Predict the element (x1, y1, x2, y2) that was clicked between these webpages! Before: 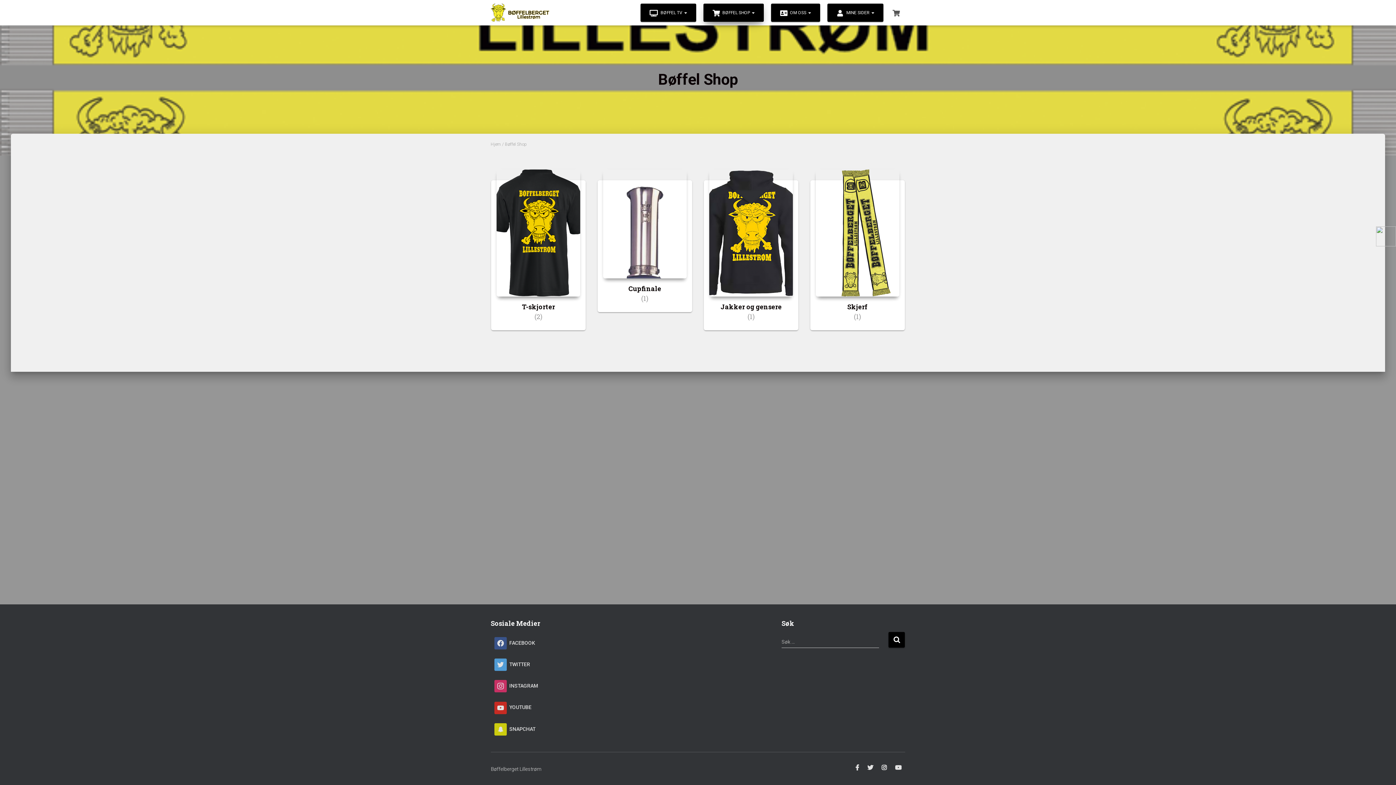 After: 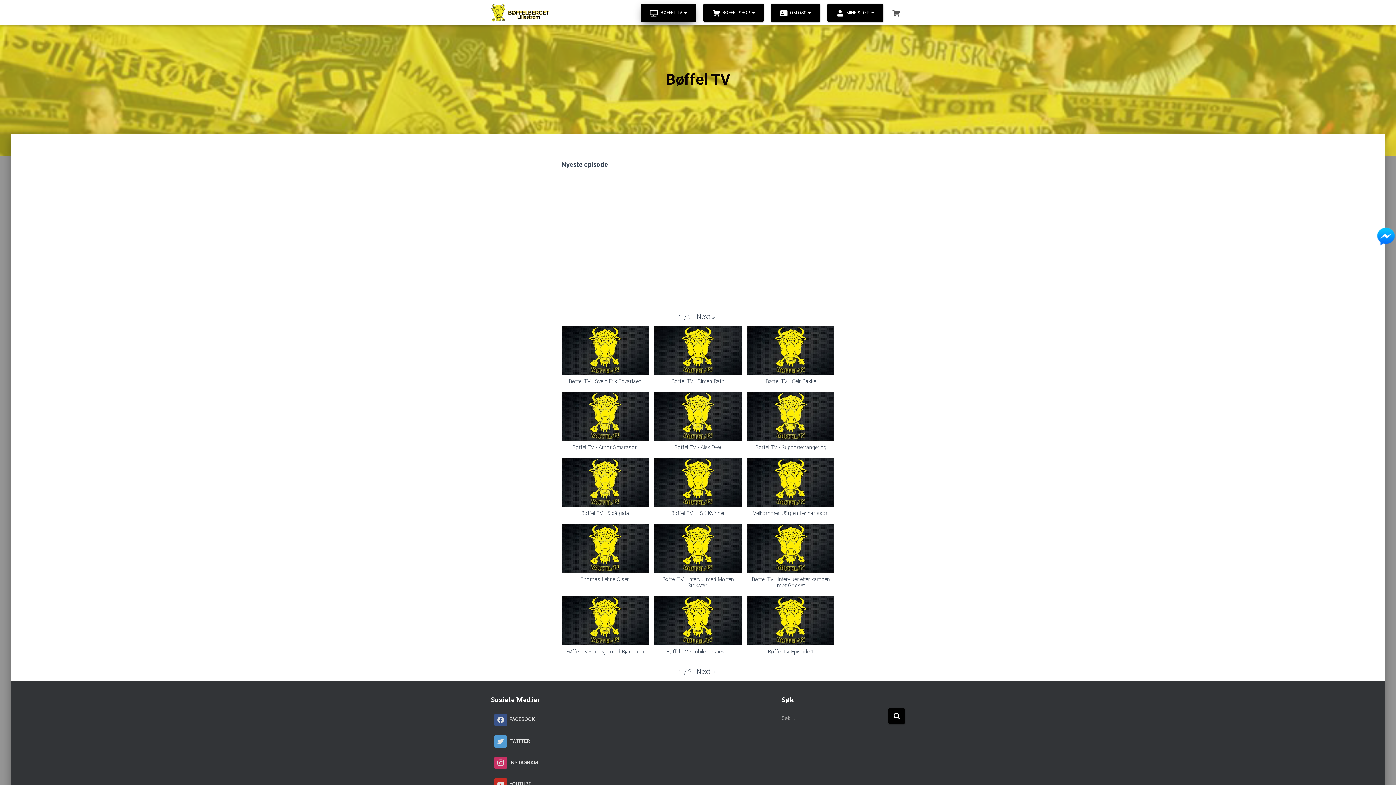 Action: label:  BØFFEL TV  bbox: (644, 3, 692, 21)